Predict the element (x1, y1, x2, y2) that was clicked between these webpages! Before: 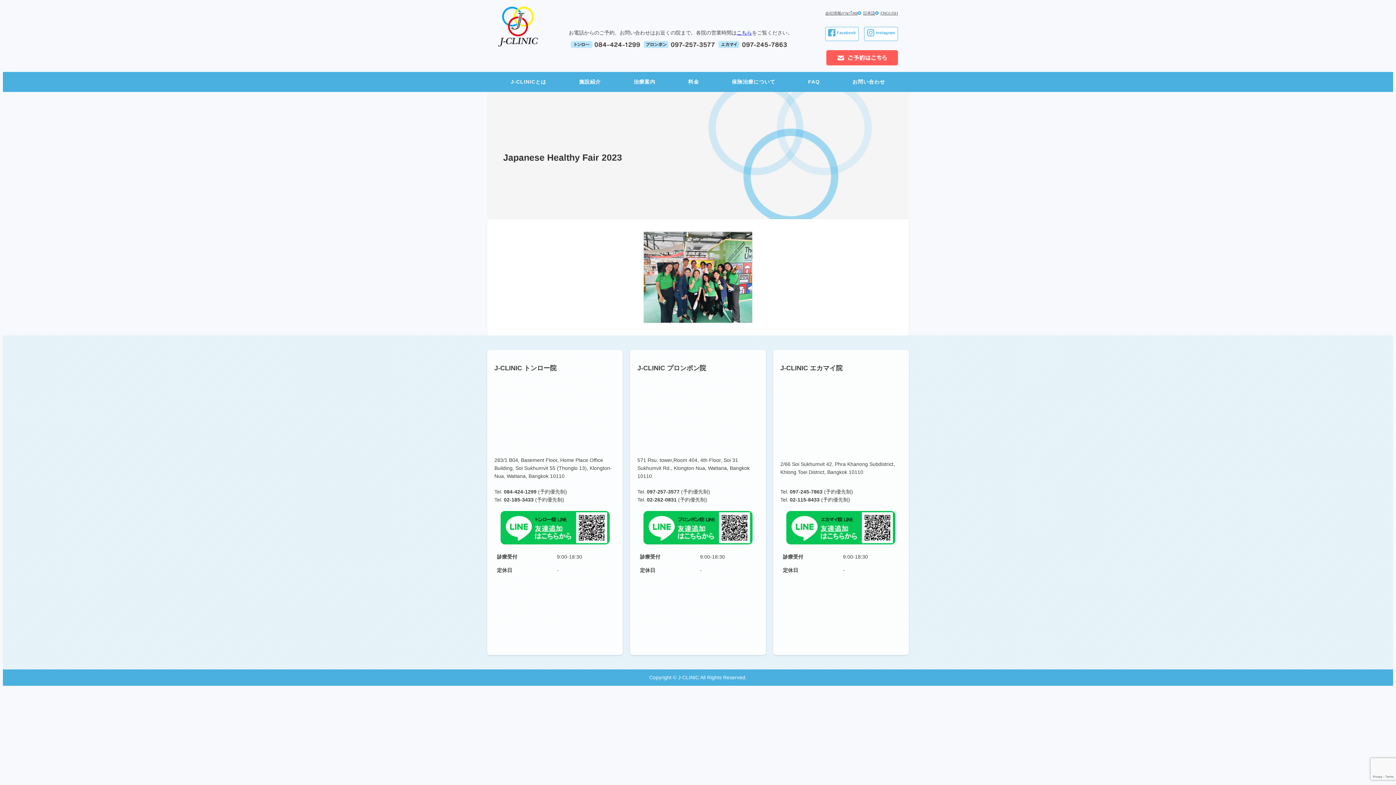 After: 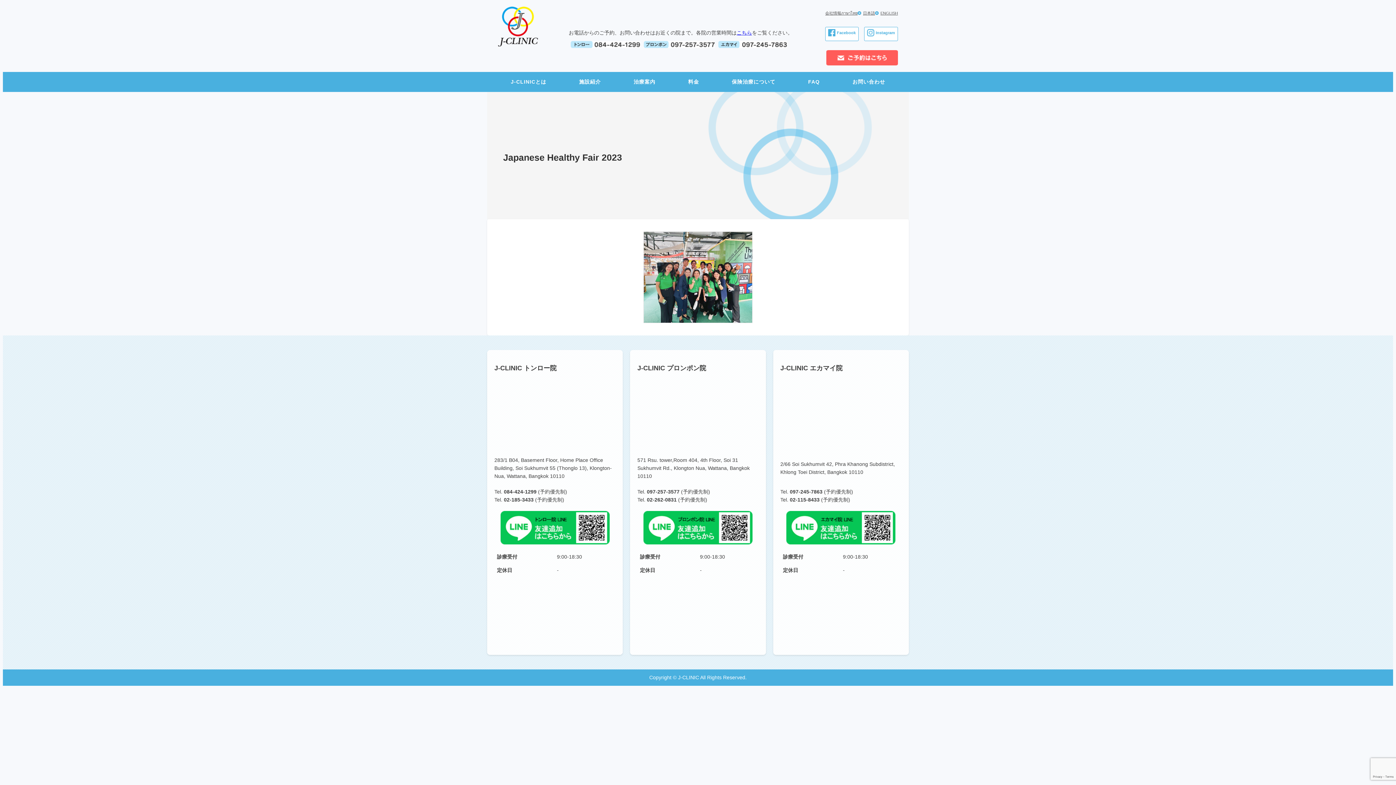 Action: label: 日本語 bbox: (863, 10, 875, 15)